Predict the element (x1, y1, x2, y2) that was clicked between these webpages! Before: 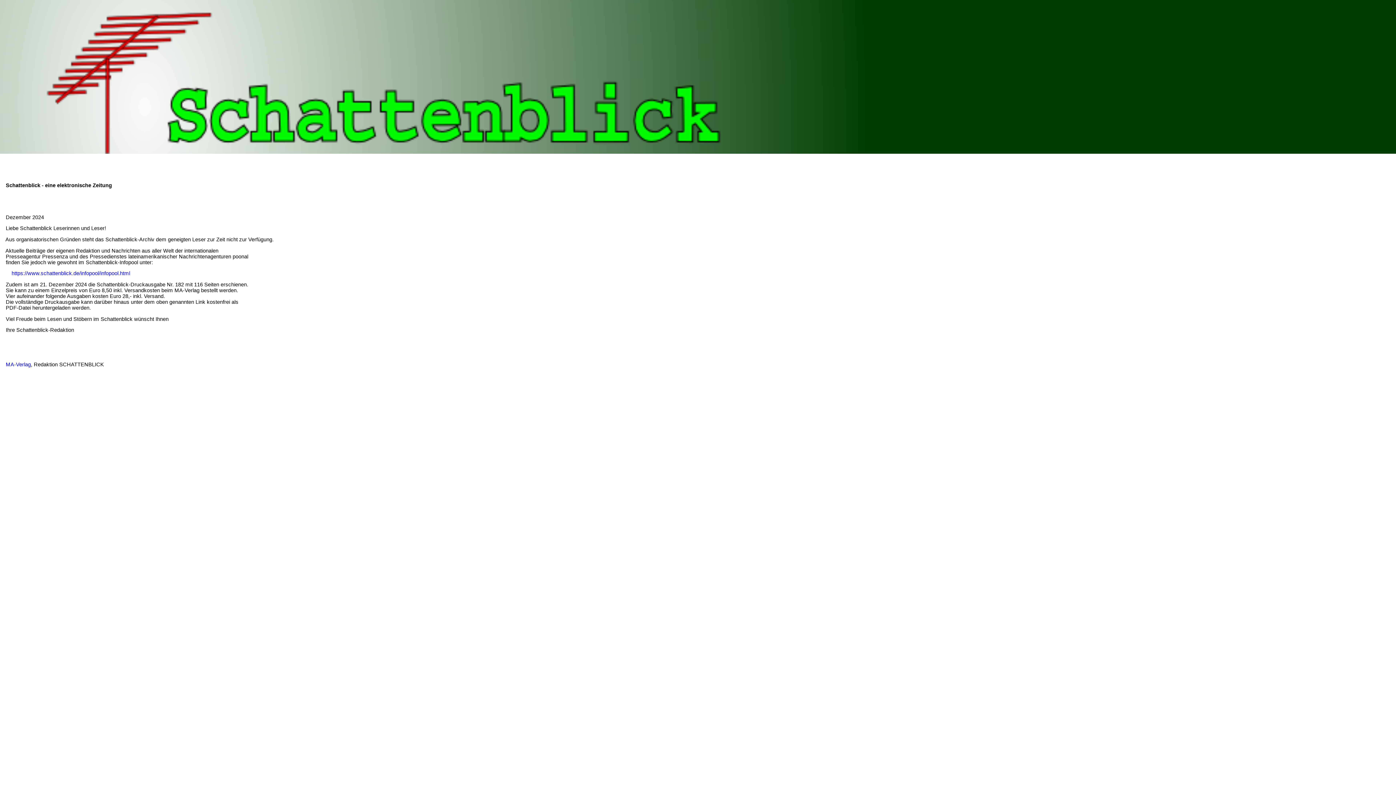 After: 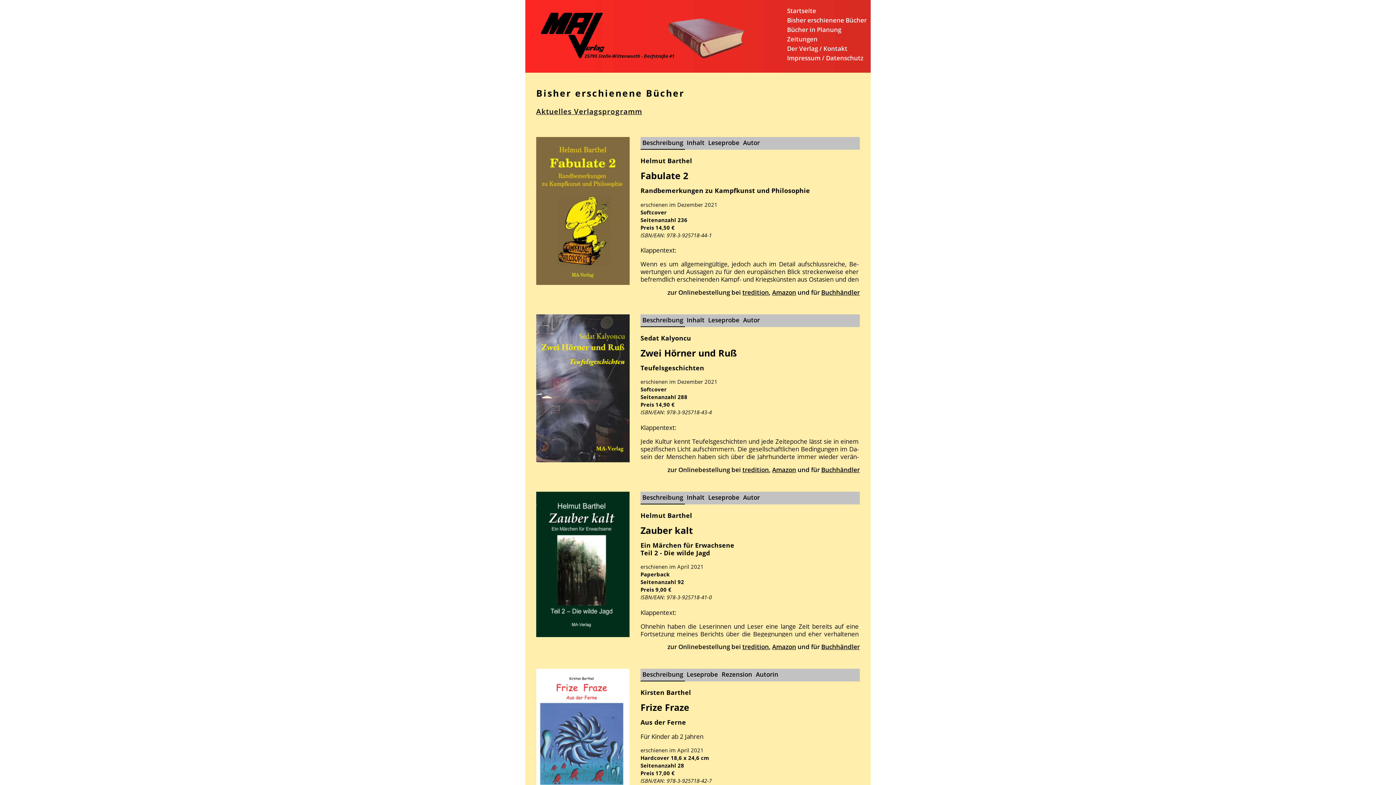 Action: label:     MA-Verlag bbox: (0, 361, 30, 367)